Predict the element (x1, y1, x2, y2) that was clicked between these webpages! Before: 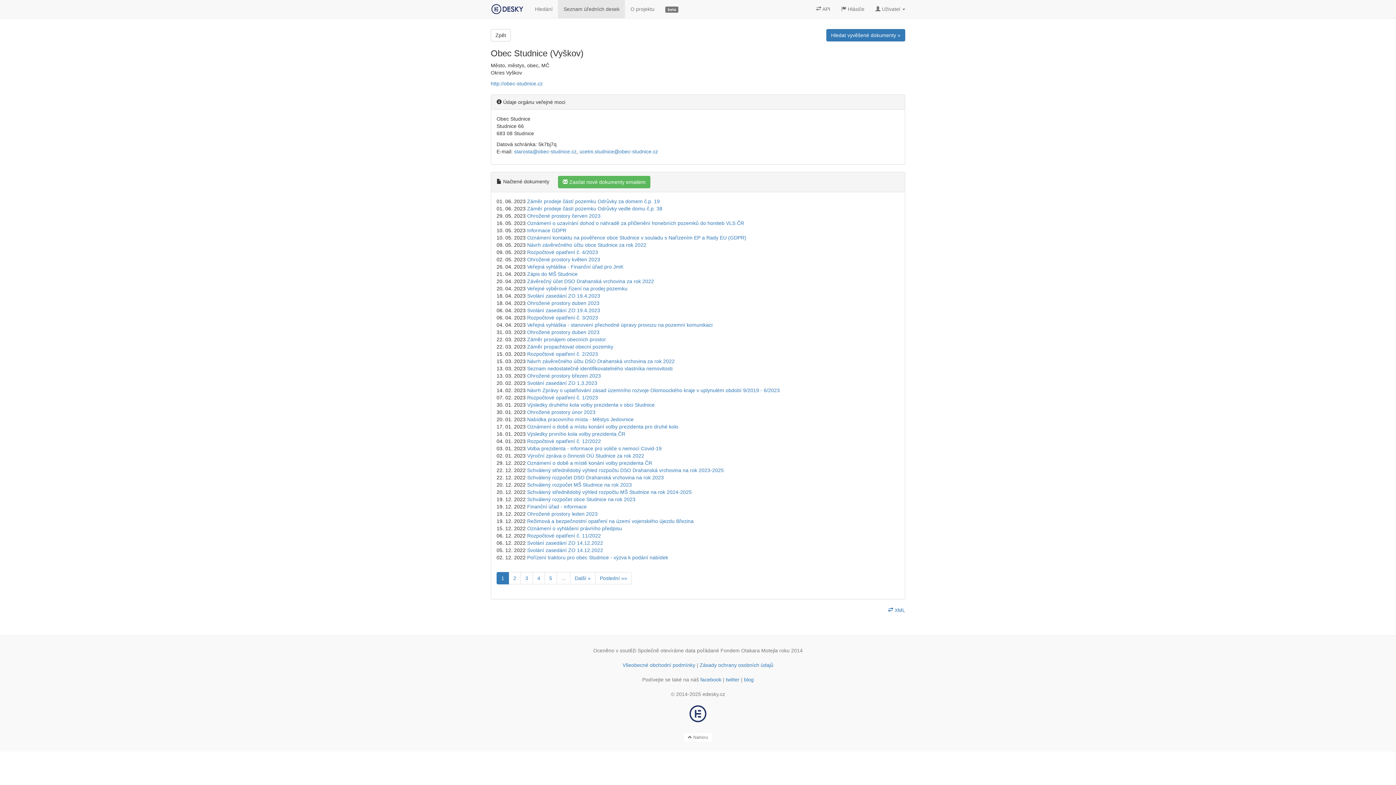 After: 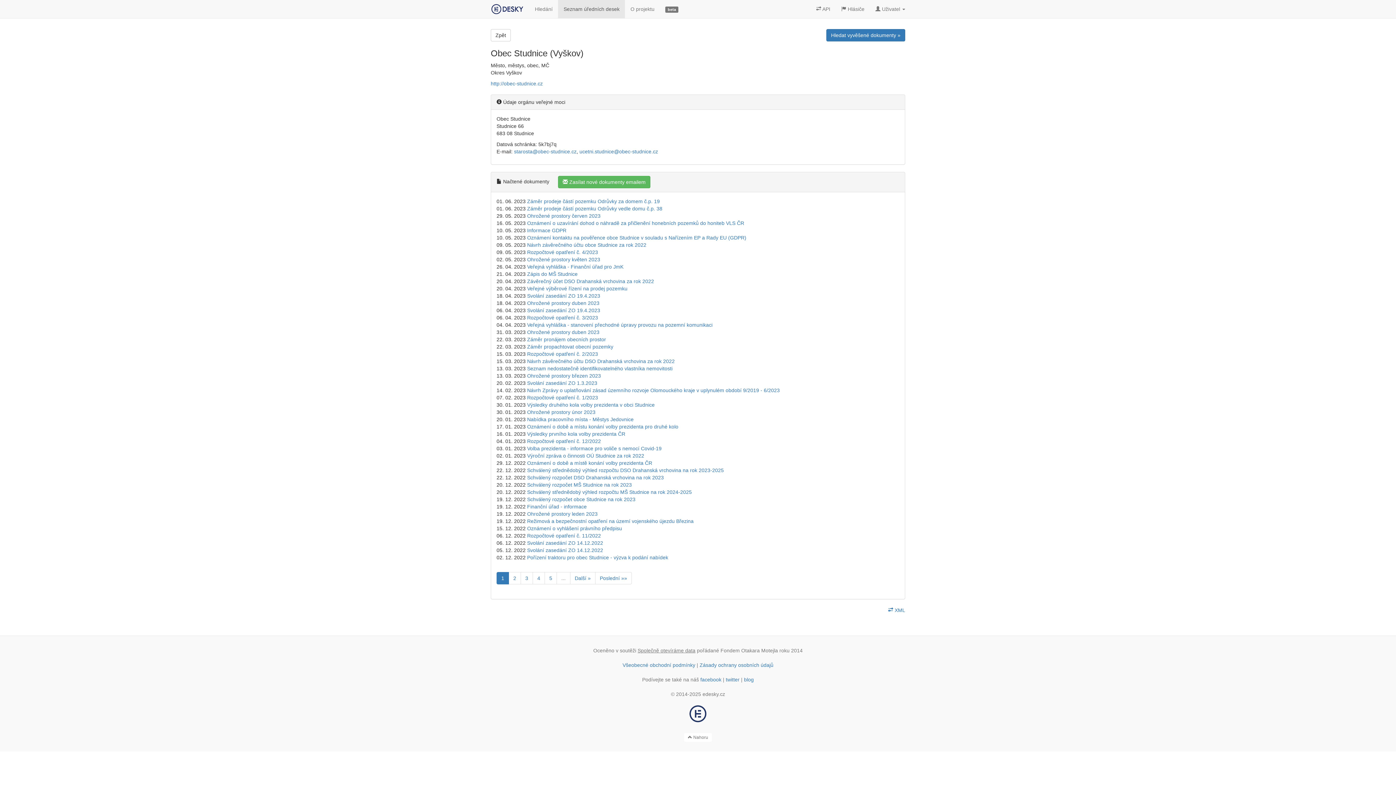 Action: label: Společně otevíráme data bbox: (637, 648, 695, 653)